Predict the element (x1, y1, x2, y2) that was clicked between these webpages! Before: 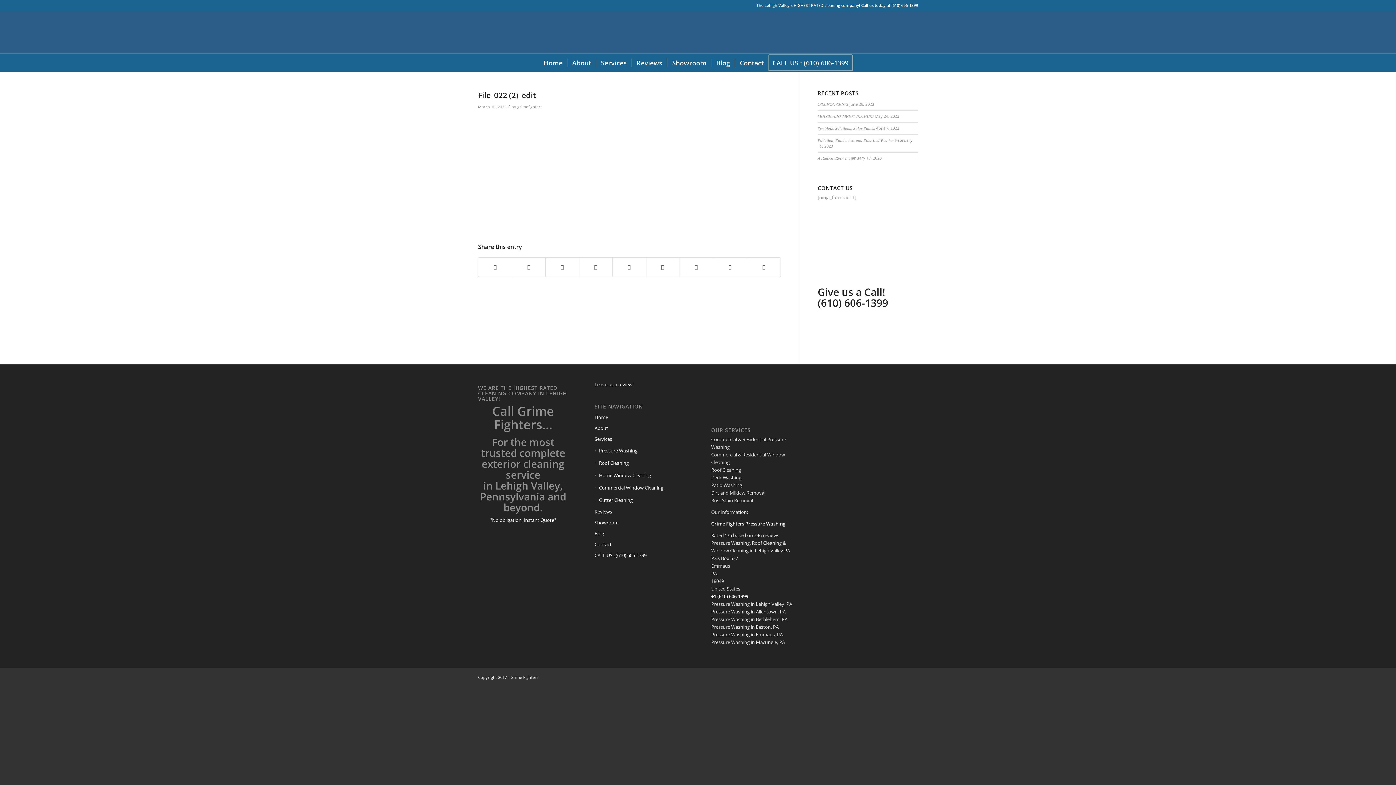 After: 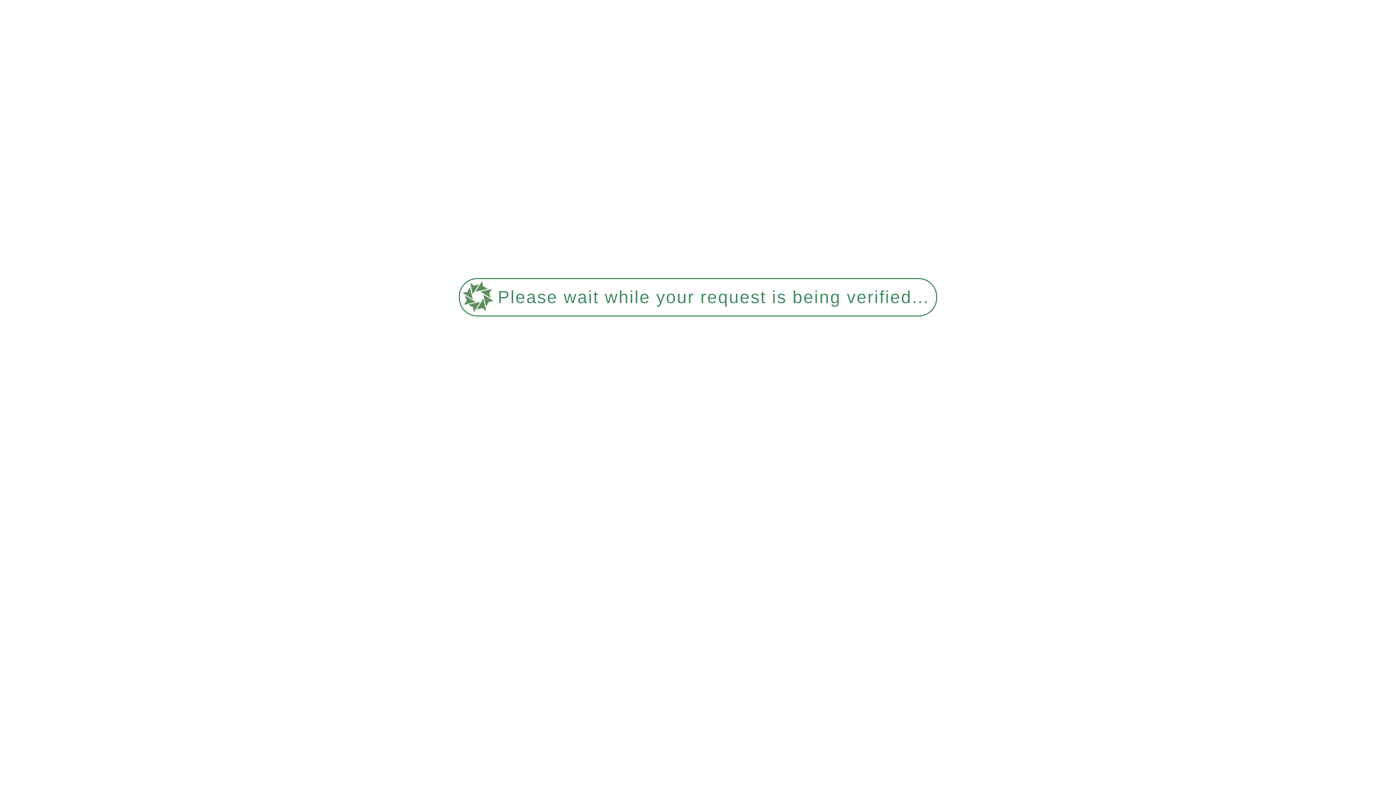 Action: label: grimefighters bbox: (517, 104, 542, 109)